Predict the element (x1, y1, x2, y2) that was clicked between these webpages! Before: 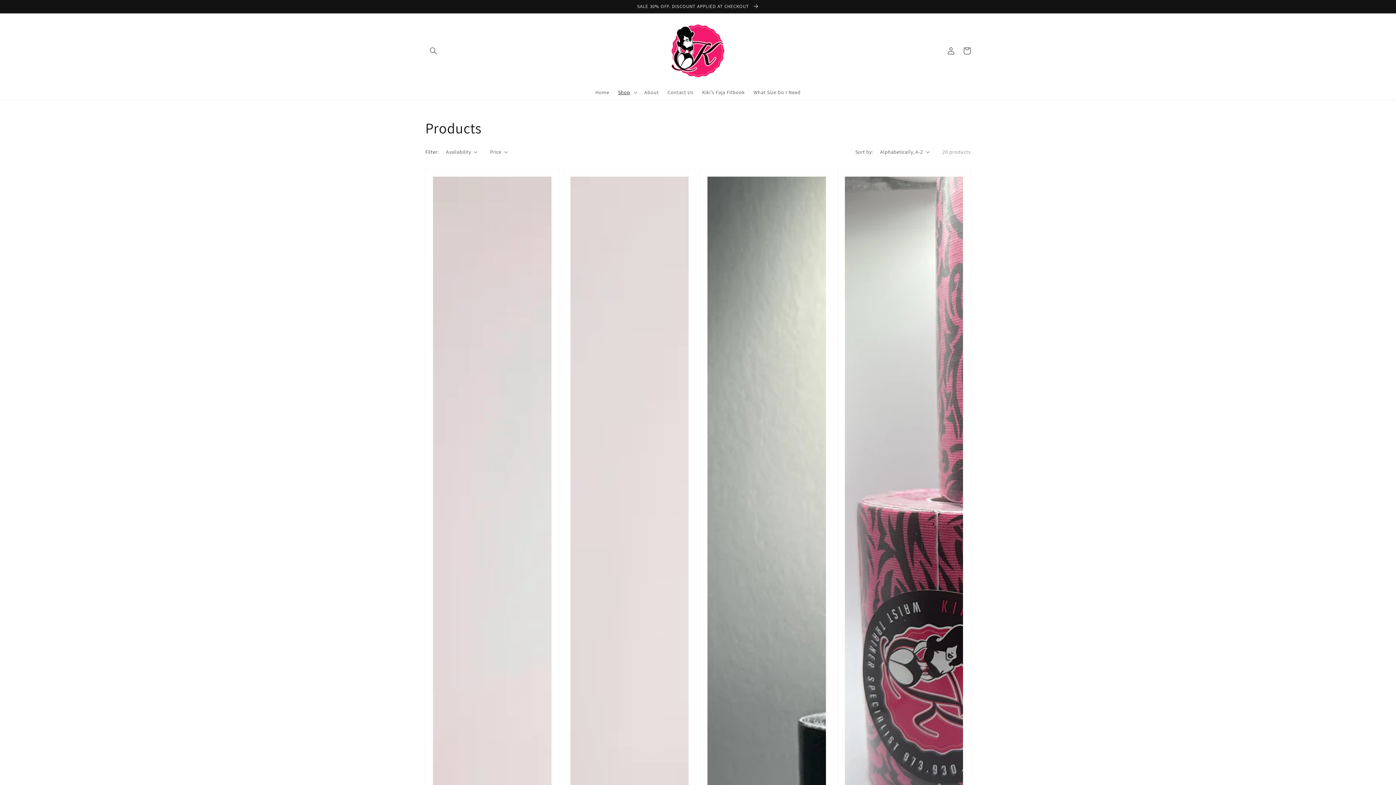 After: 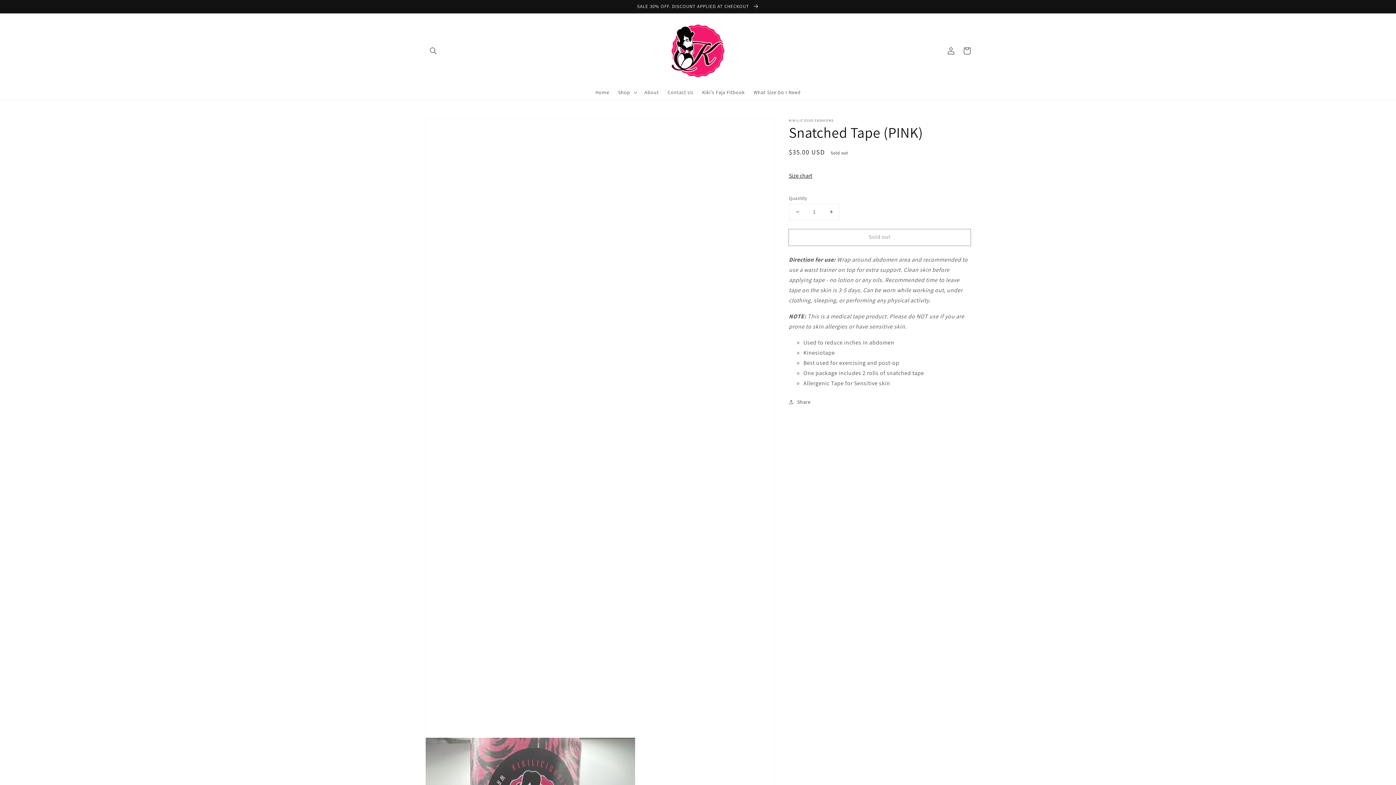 Action: bbox: (837, 168, 970, 1119) label: Snatched Tape (PINK)
Sold out
Snatched Tape (PINK)
Regular price
$35.00 USD